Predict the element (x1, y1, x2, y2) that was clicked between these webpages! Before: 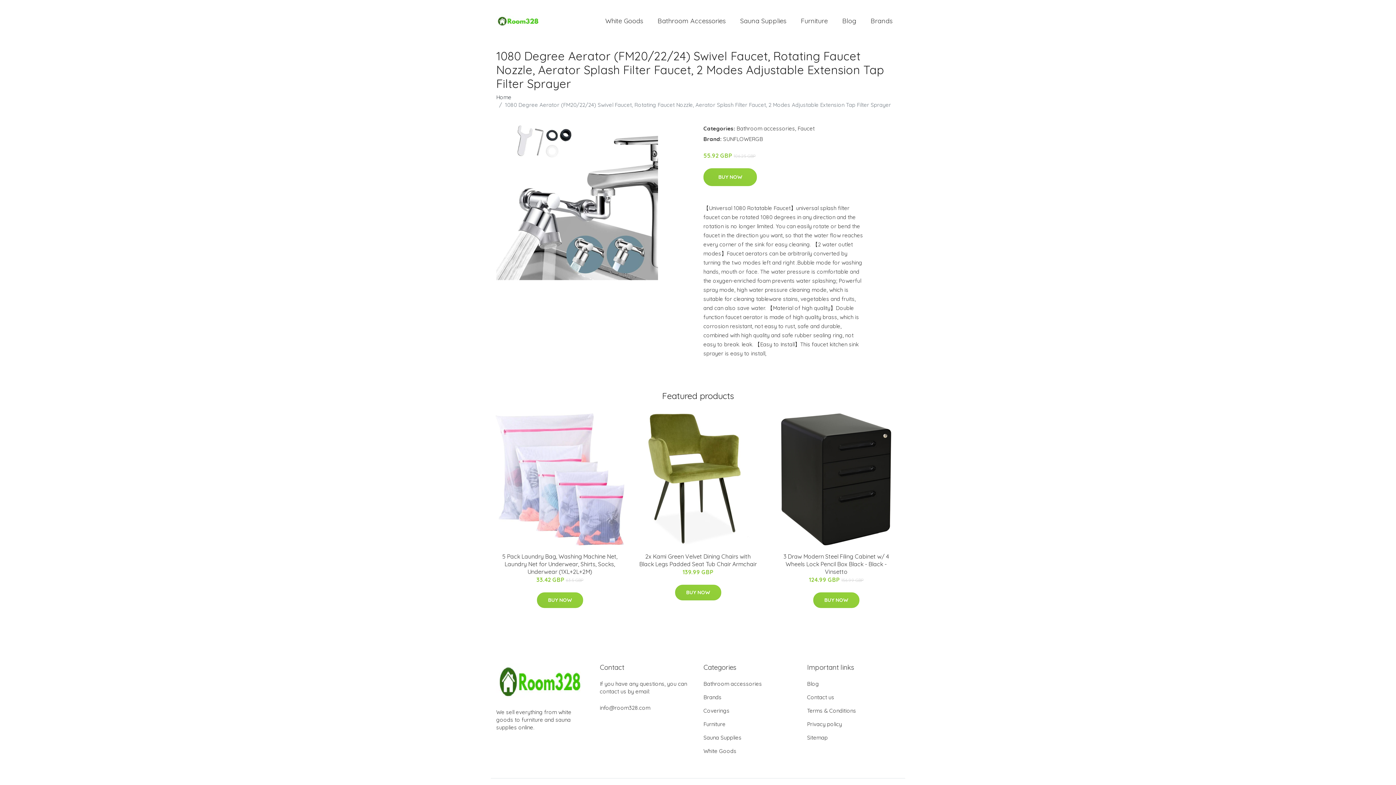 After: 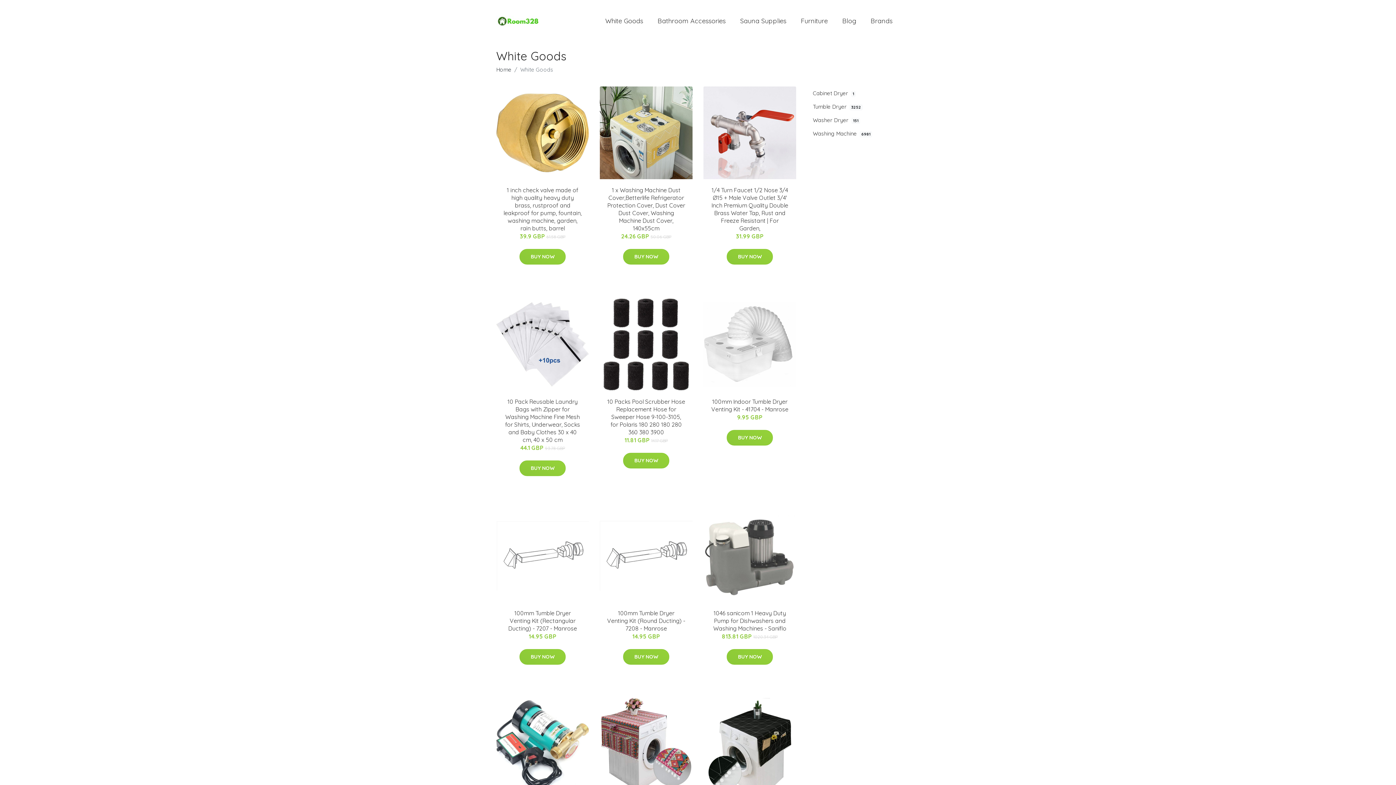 Action: bbox: (598, 9, 650, 32) label: White Goods